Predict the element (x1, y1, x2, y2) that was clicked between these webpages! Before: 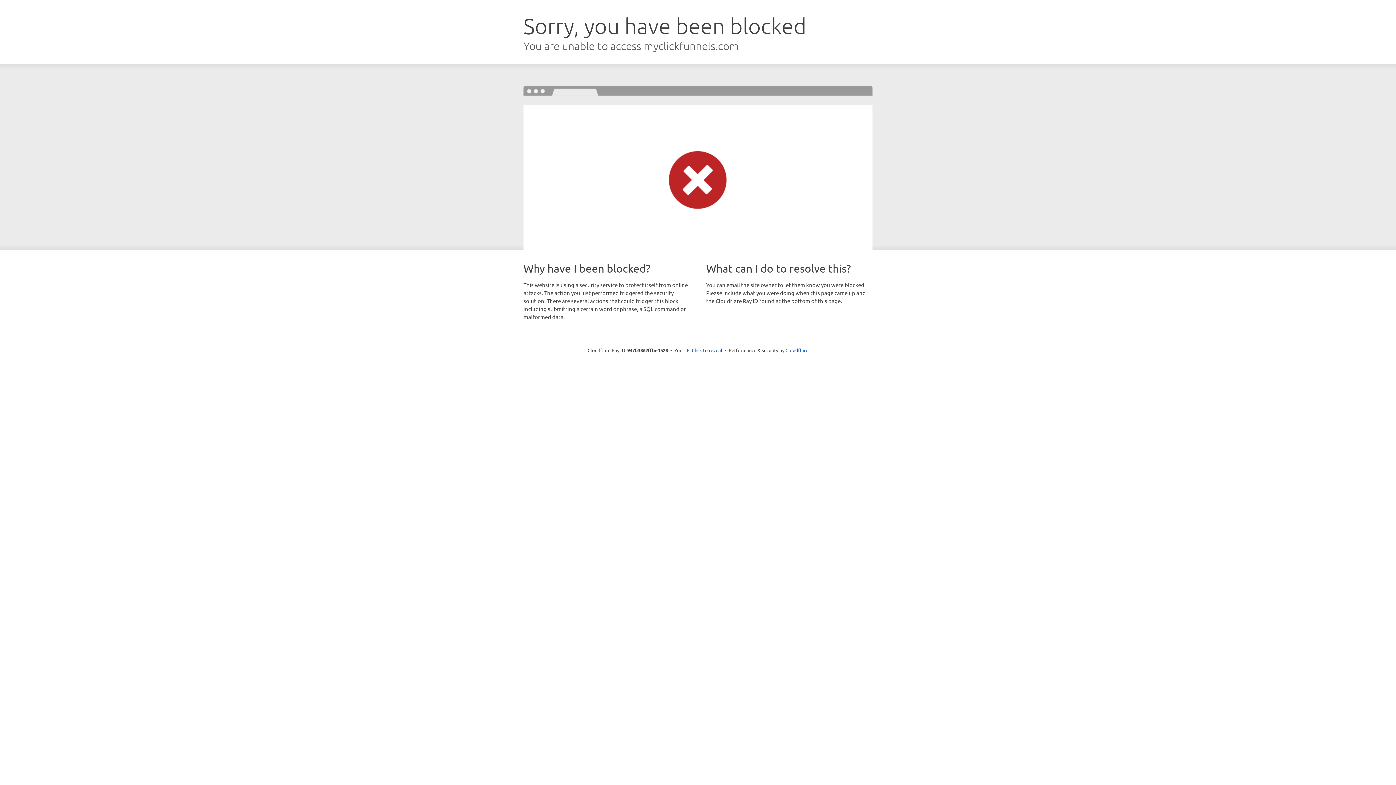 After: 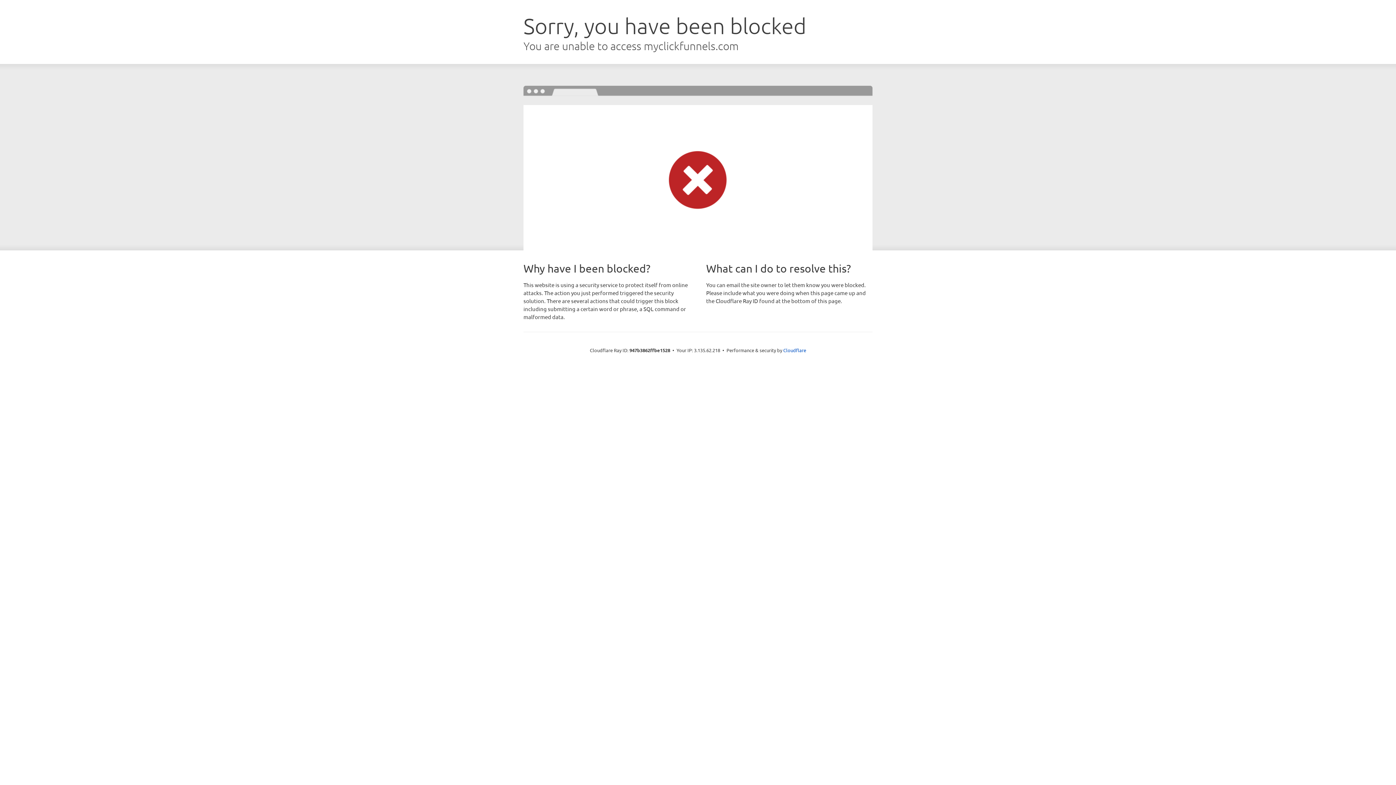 Action: label: Click to reveal bbox: (692, 346, 722, 353)